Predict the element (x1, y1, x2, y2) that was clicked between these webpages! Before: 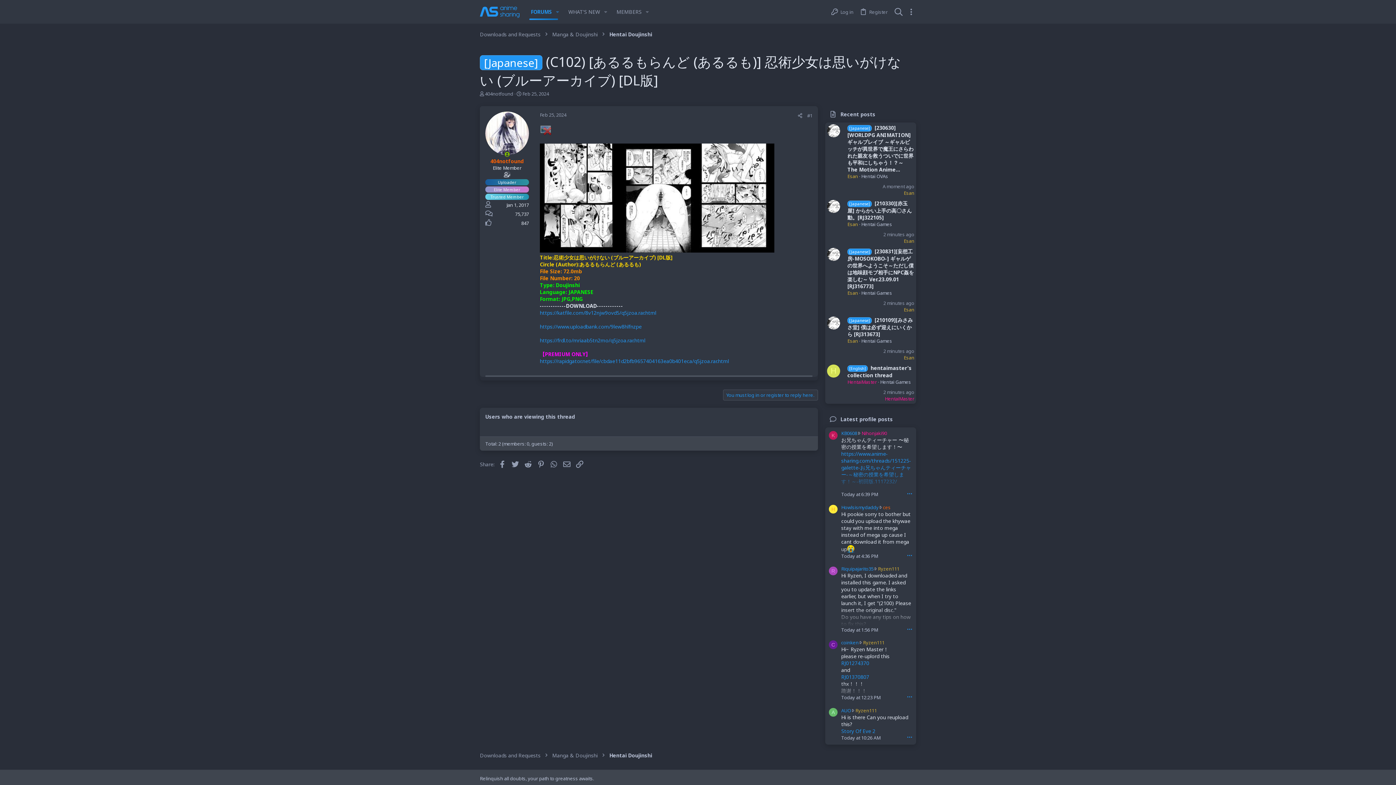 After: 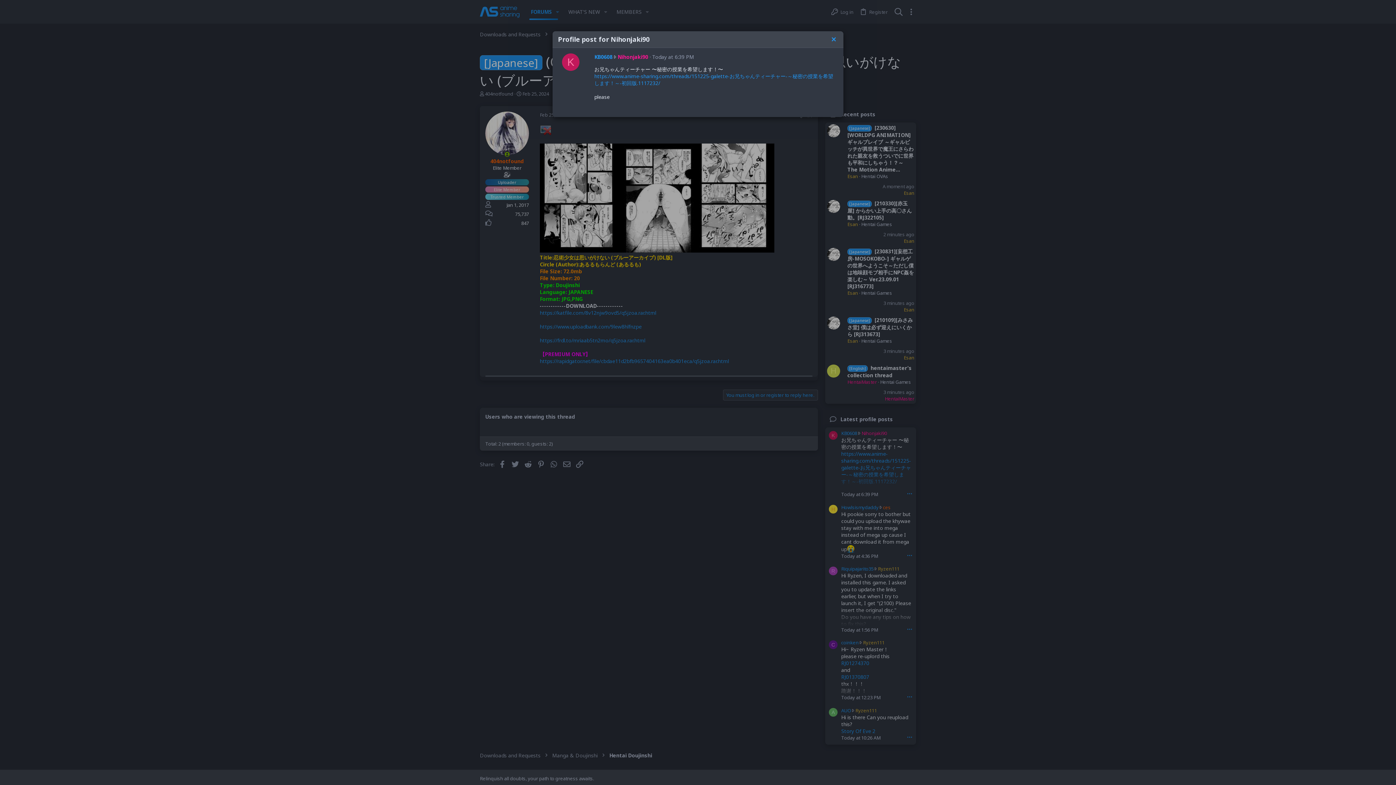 Action: label: ••• bbox: (903, 491, 912, 497)